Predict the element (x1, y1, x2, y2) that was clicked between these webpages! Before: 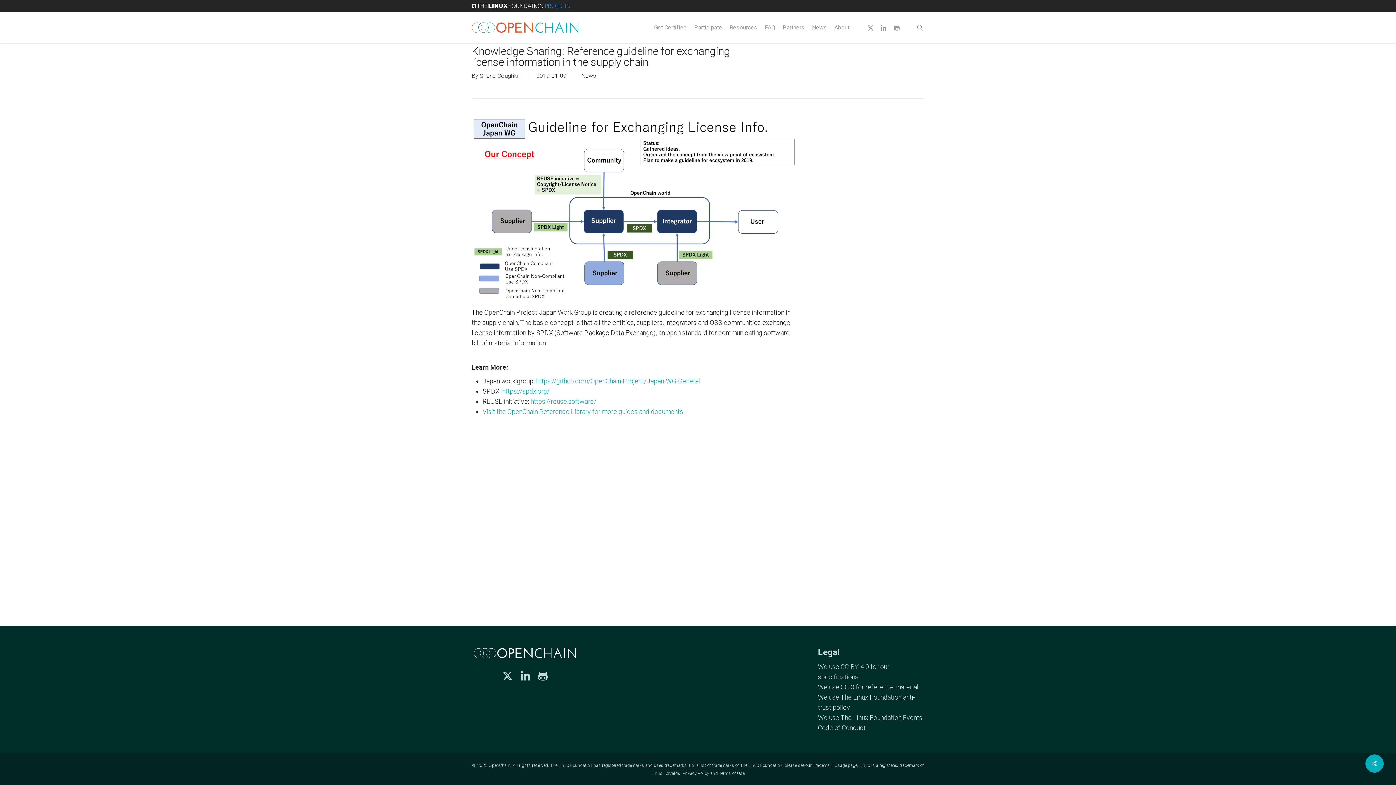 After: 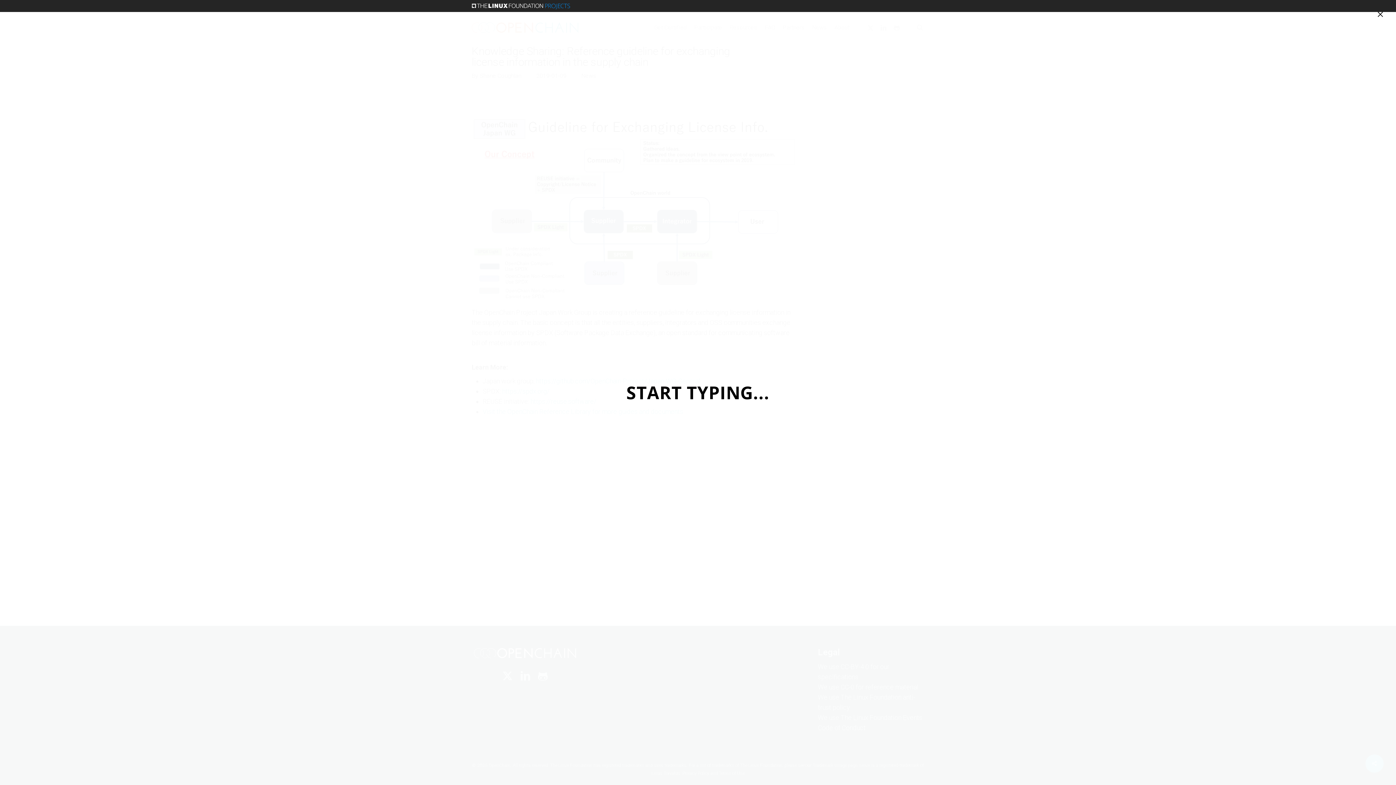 Action: label: search bbox: (915, 24, 924, 31)